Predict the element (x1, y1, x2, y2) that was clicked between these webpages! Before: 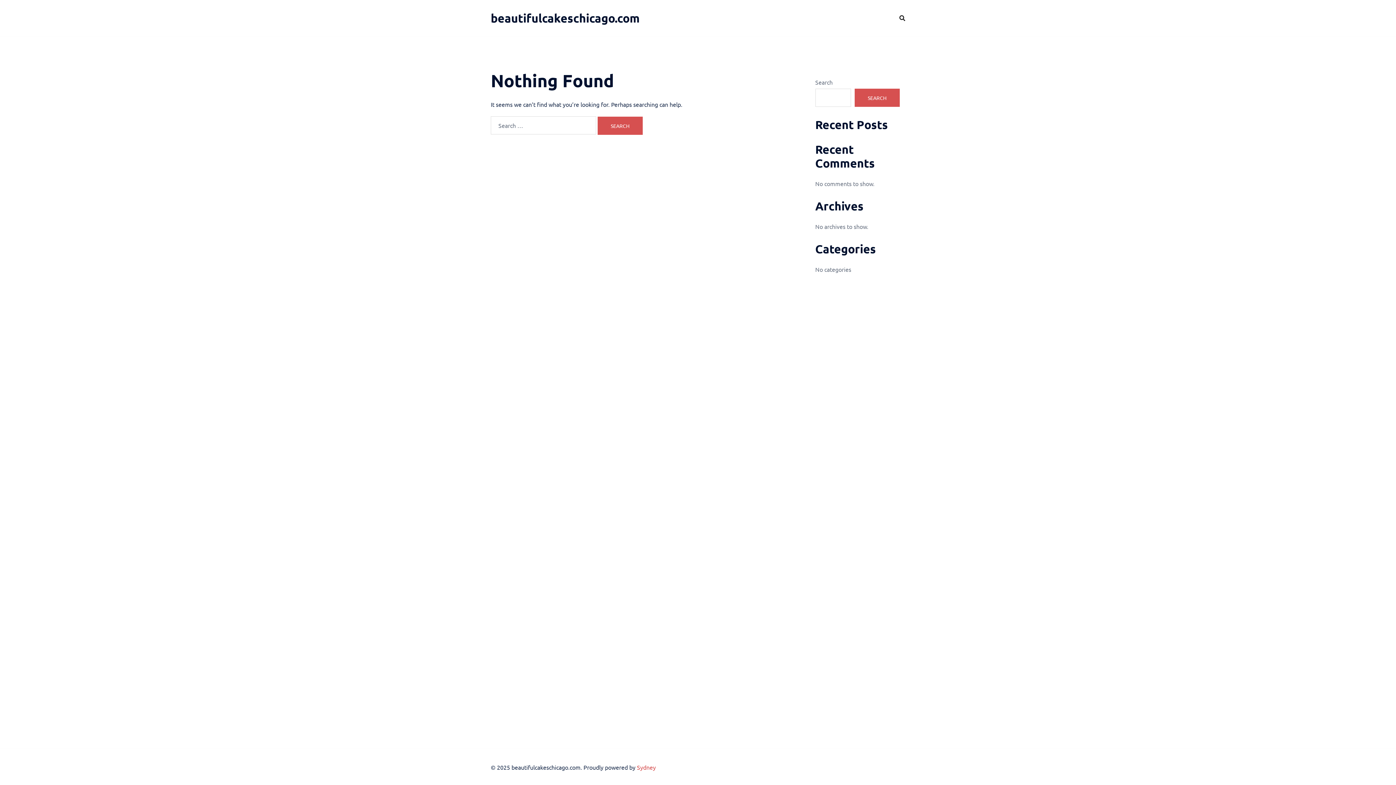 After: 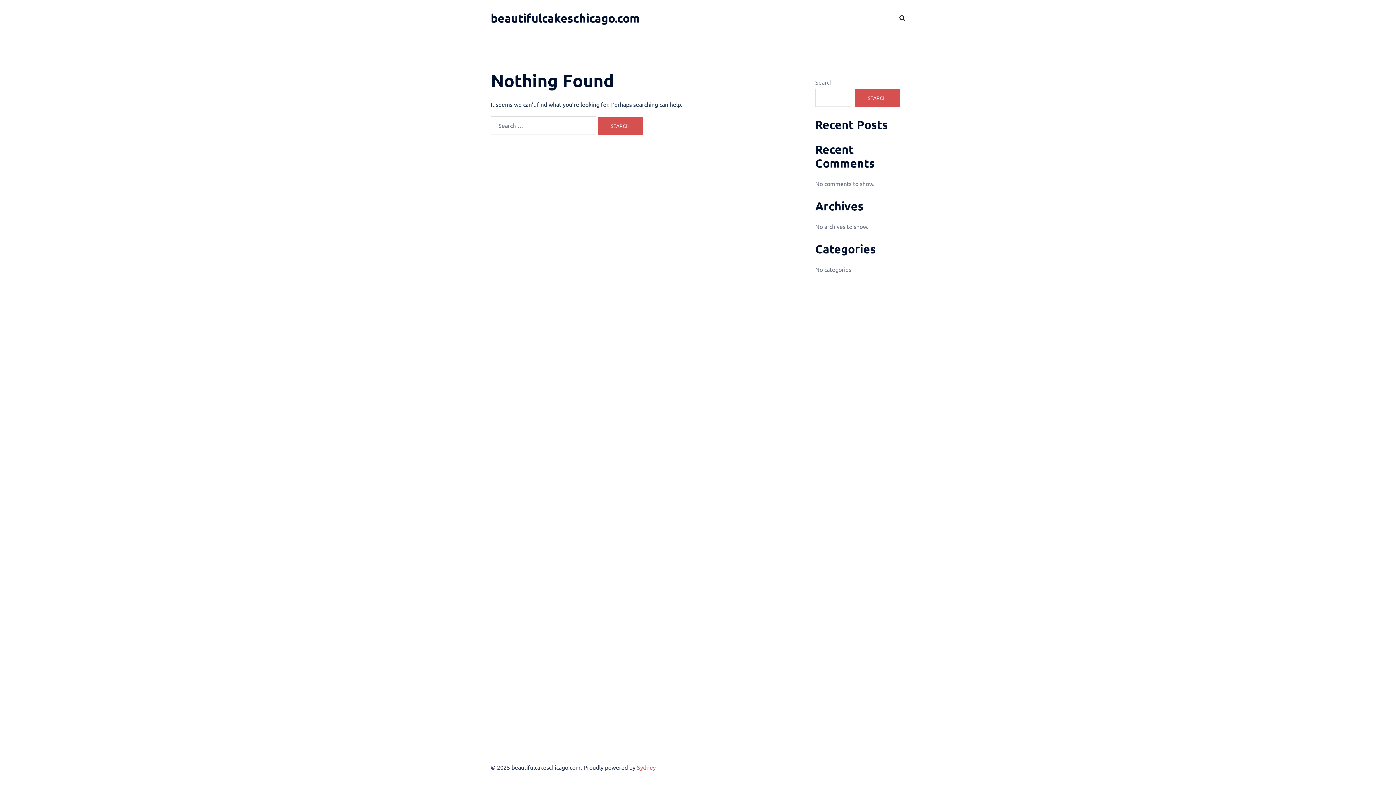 Action: bbox: (490, 10, 640, 25) label: beautifulcakeschicago.com